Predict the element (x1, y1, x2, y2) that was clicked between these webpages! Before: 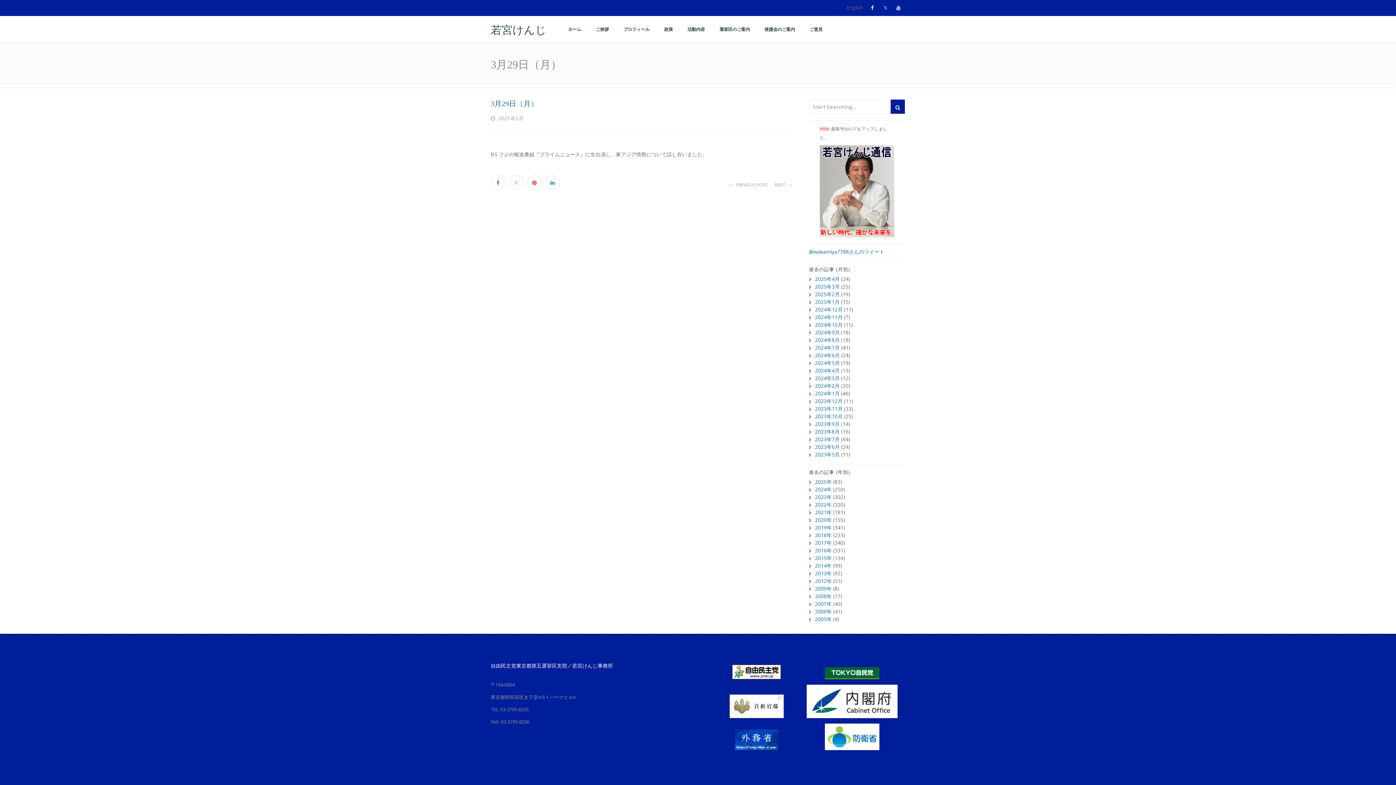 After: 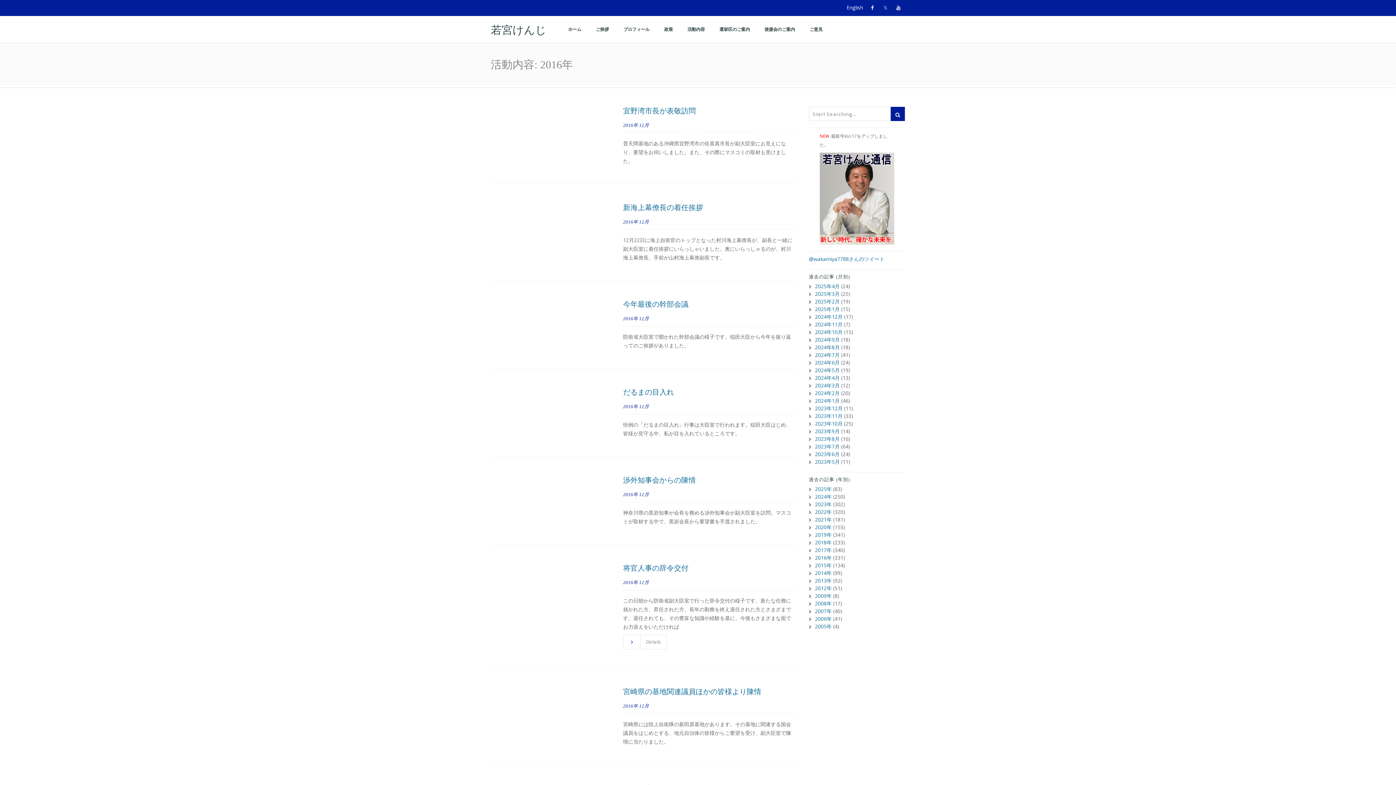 Action: bbox: (815, 547, 832, 554) label: 2016年